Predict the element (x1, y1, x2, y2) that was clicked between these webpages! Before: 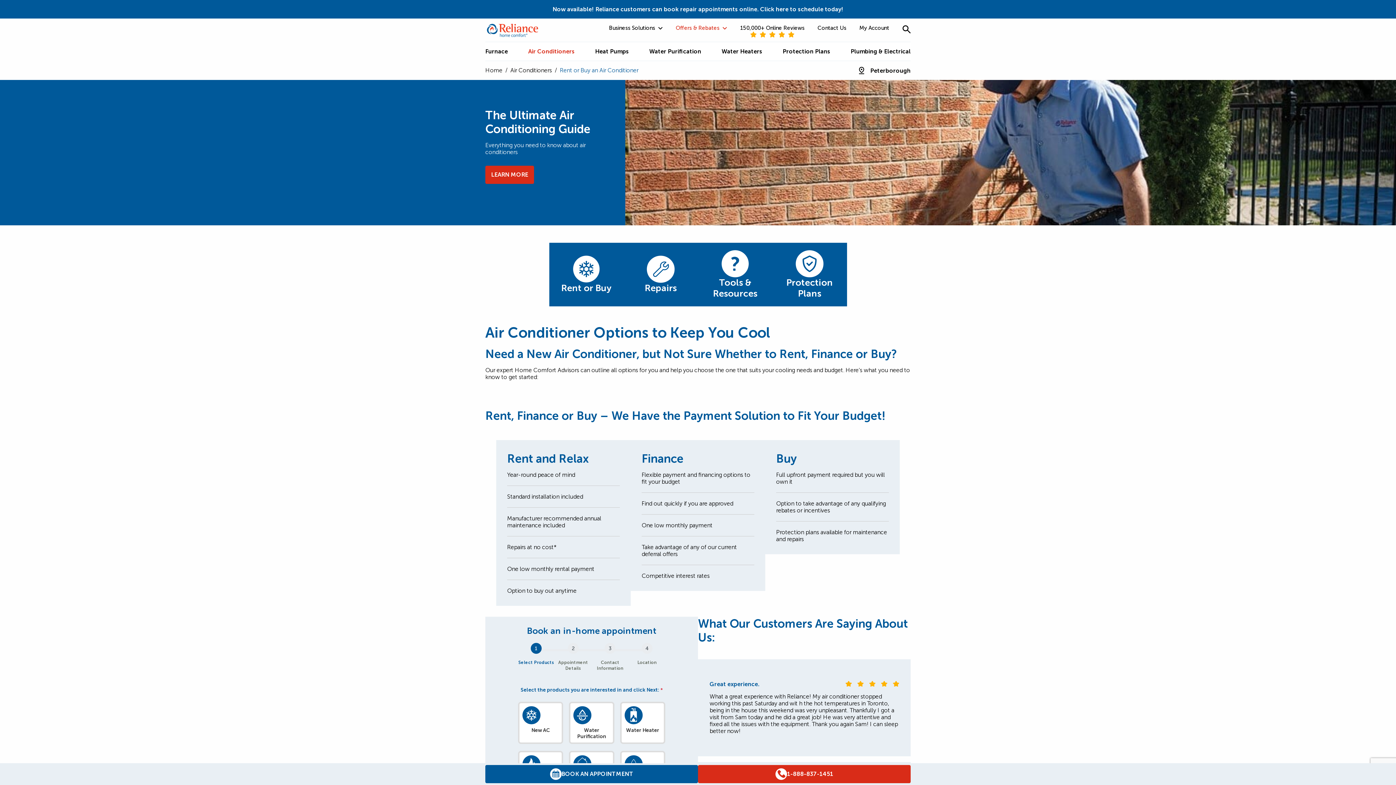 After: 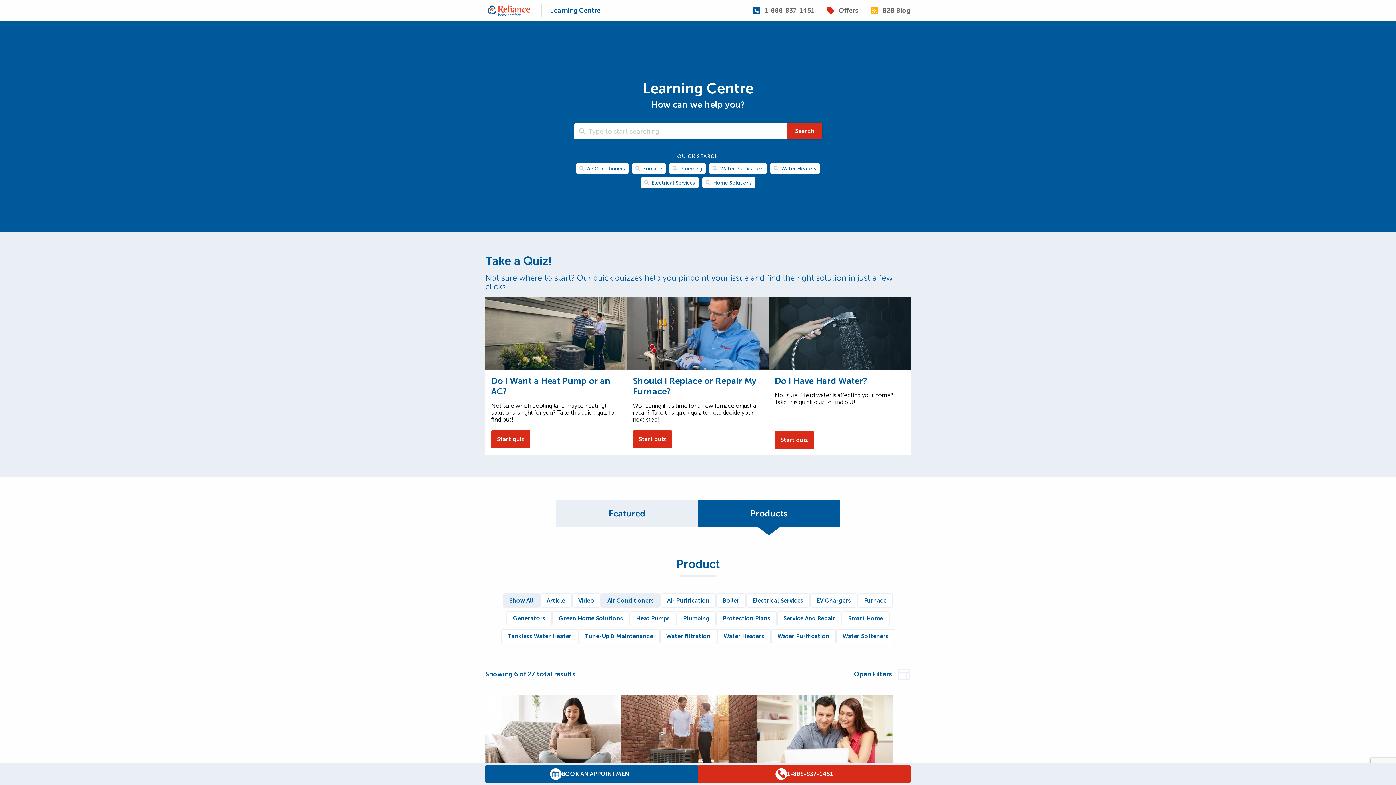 Action: label: Tools & Resources bbox: (698, 242, 772, 306)